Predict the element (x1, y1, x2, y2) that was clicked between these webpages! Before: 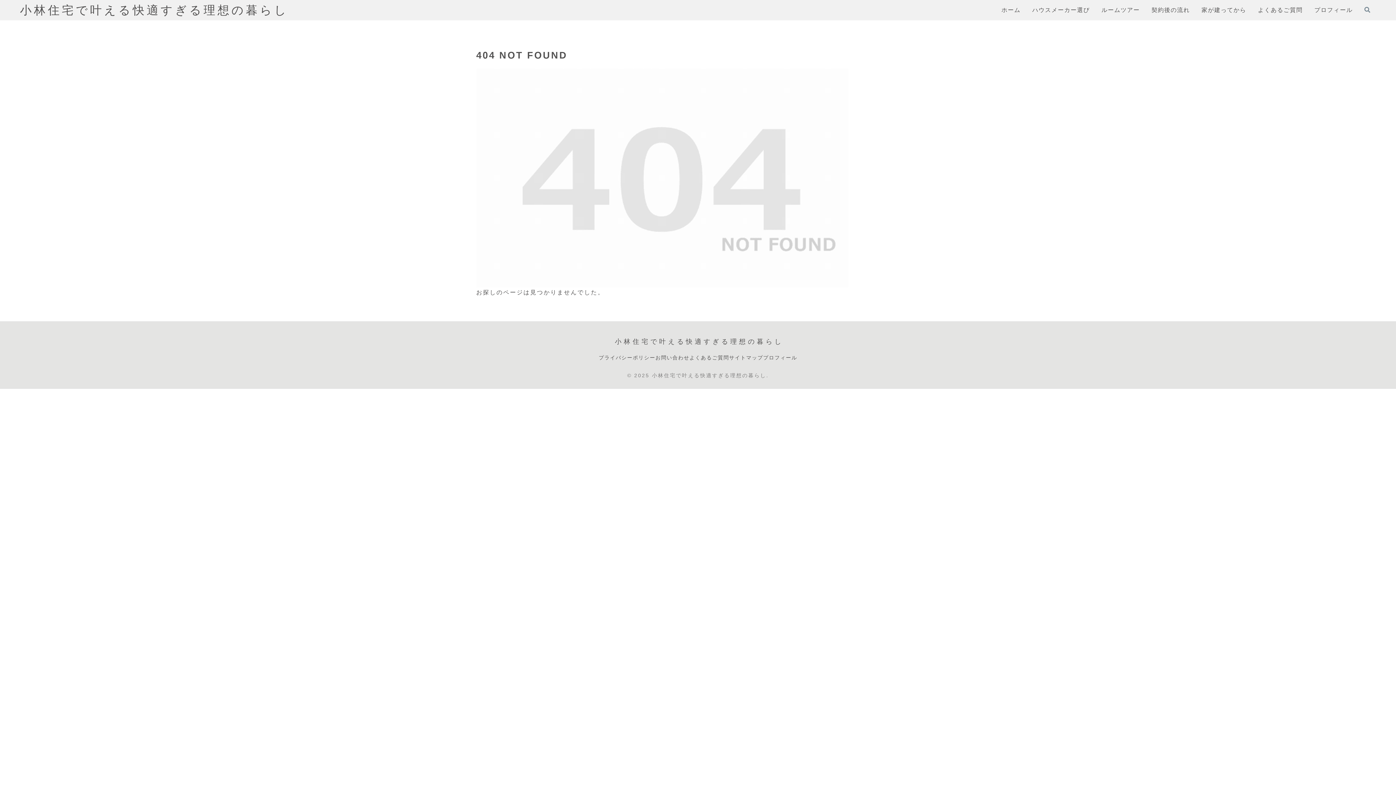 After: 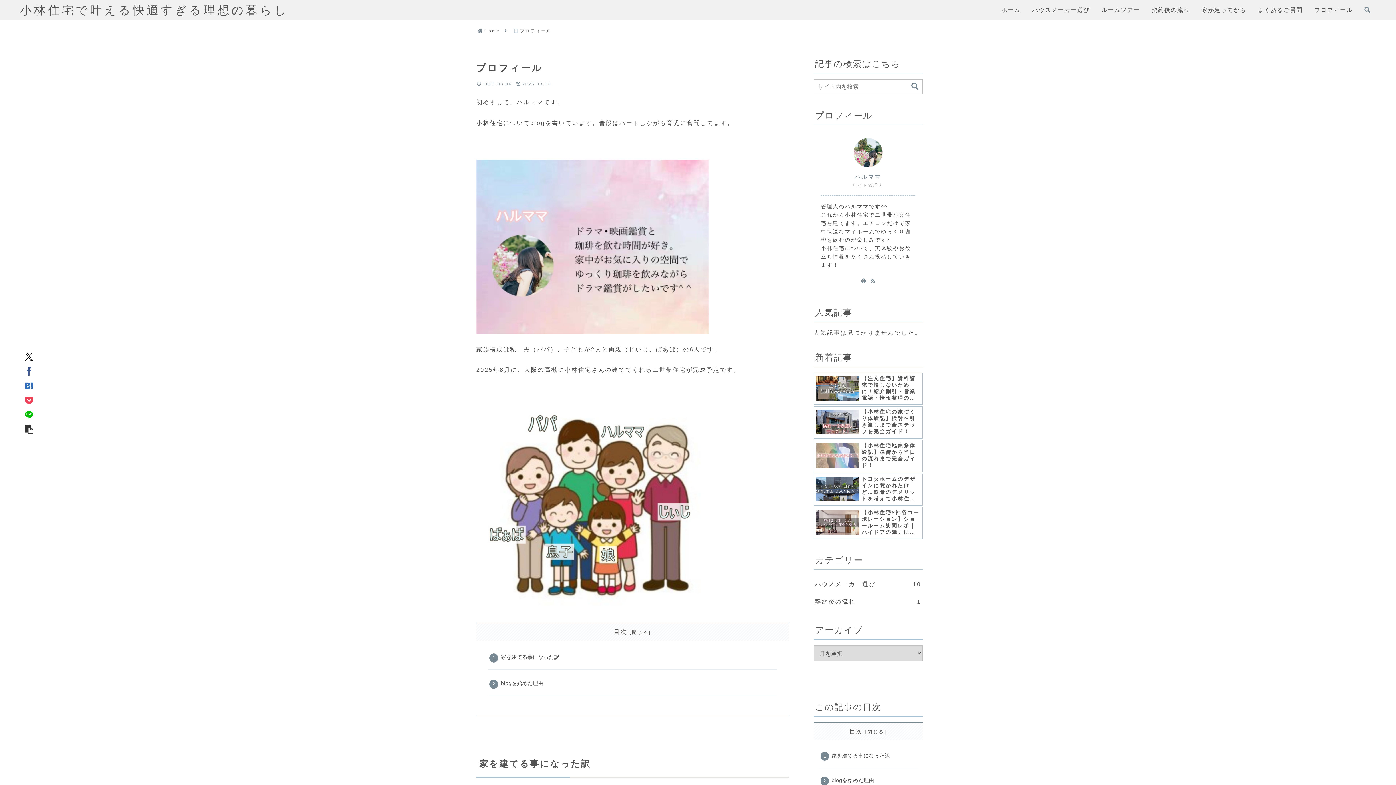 Action: label: プロフィール bbox: (1314, 2, 1353, 17)